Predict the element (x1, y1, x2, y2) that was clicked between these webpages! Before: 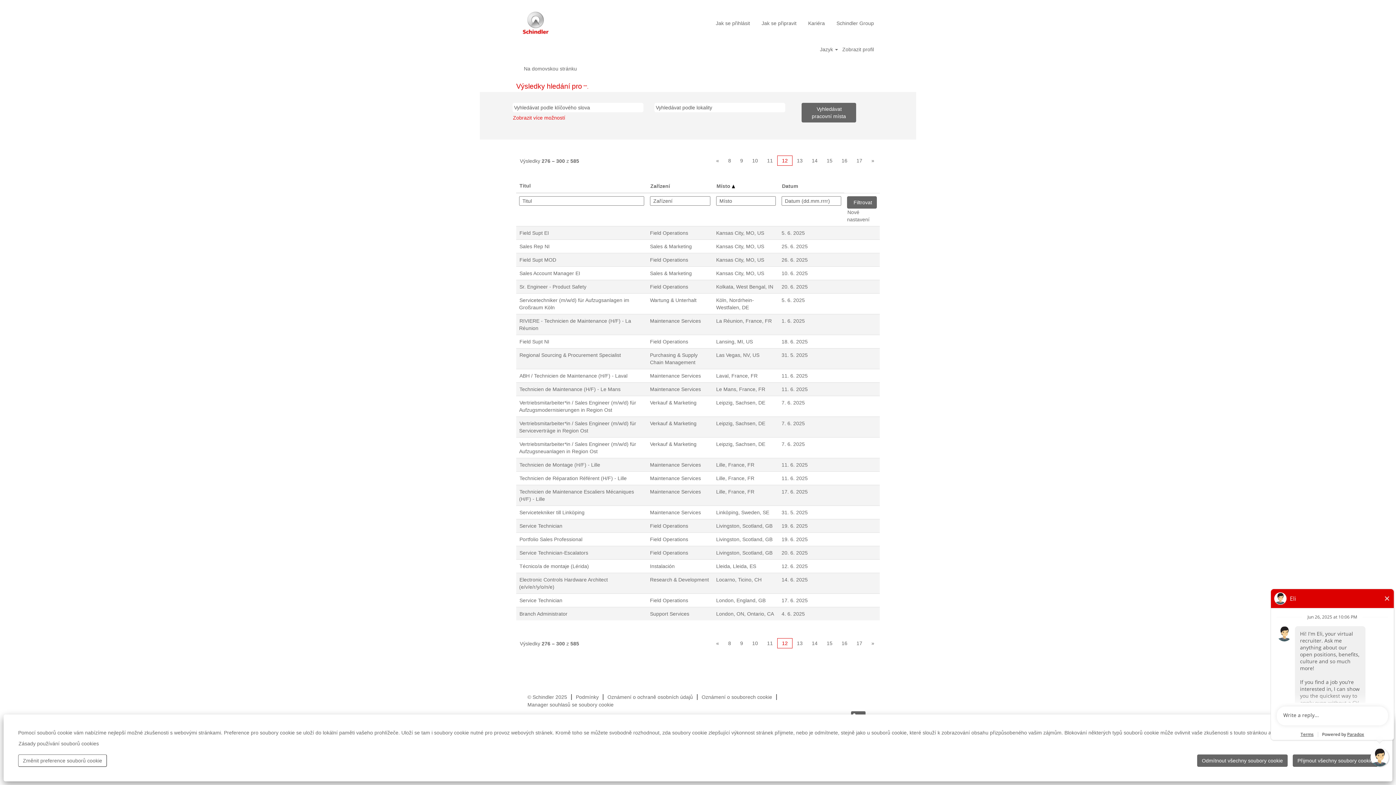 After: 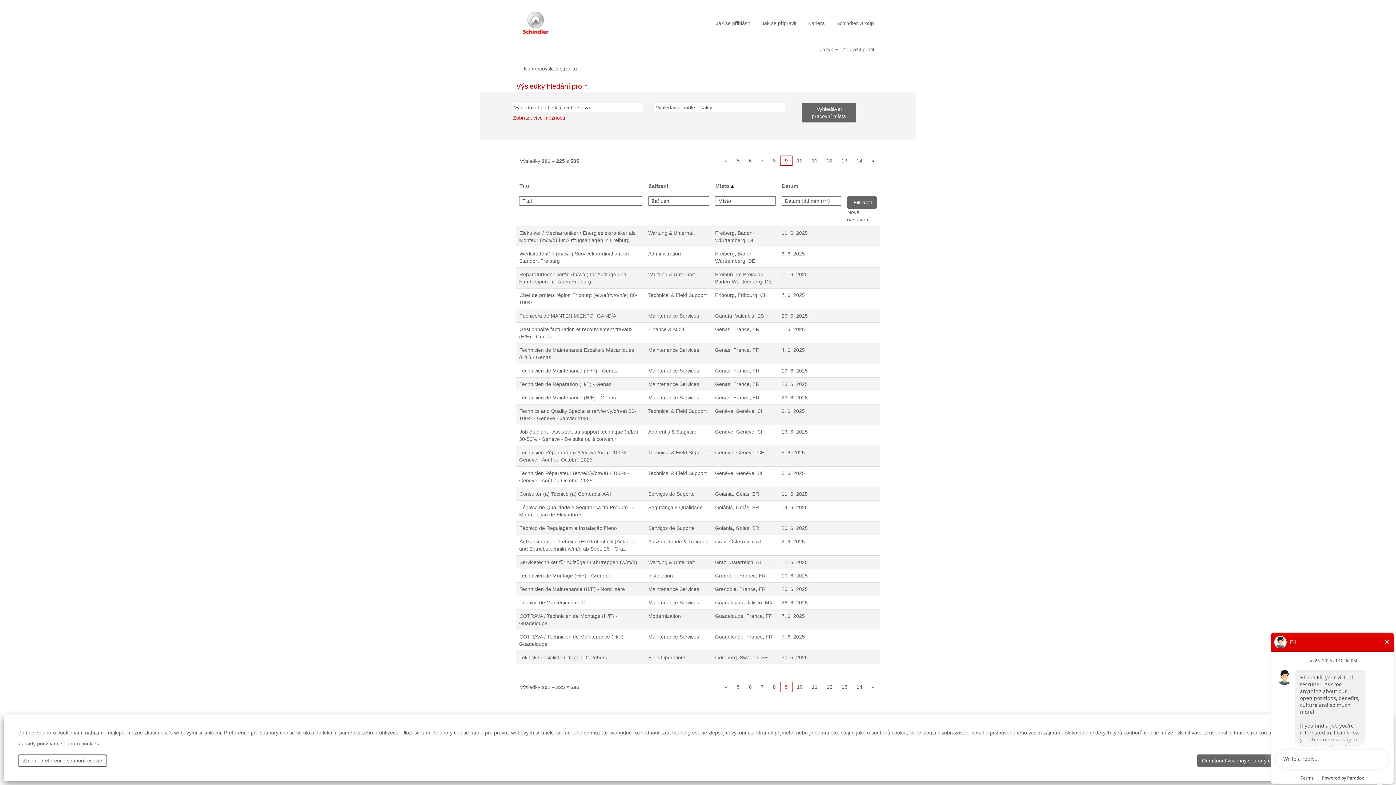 Action: bbox: (735, 638, 748, 648) label: 9